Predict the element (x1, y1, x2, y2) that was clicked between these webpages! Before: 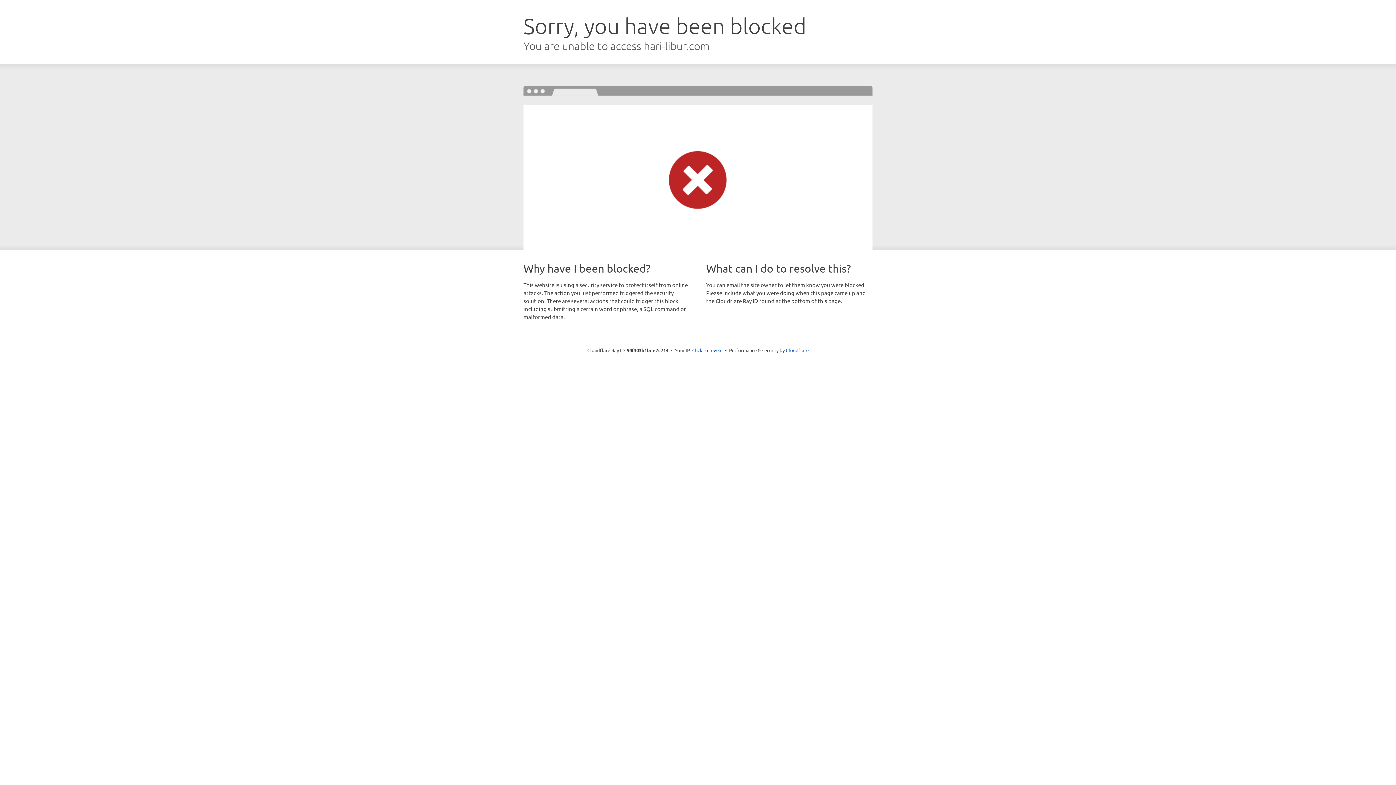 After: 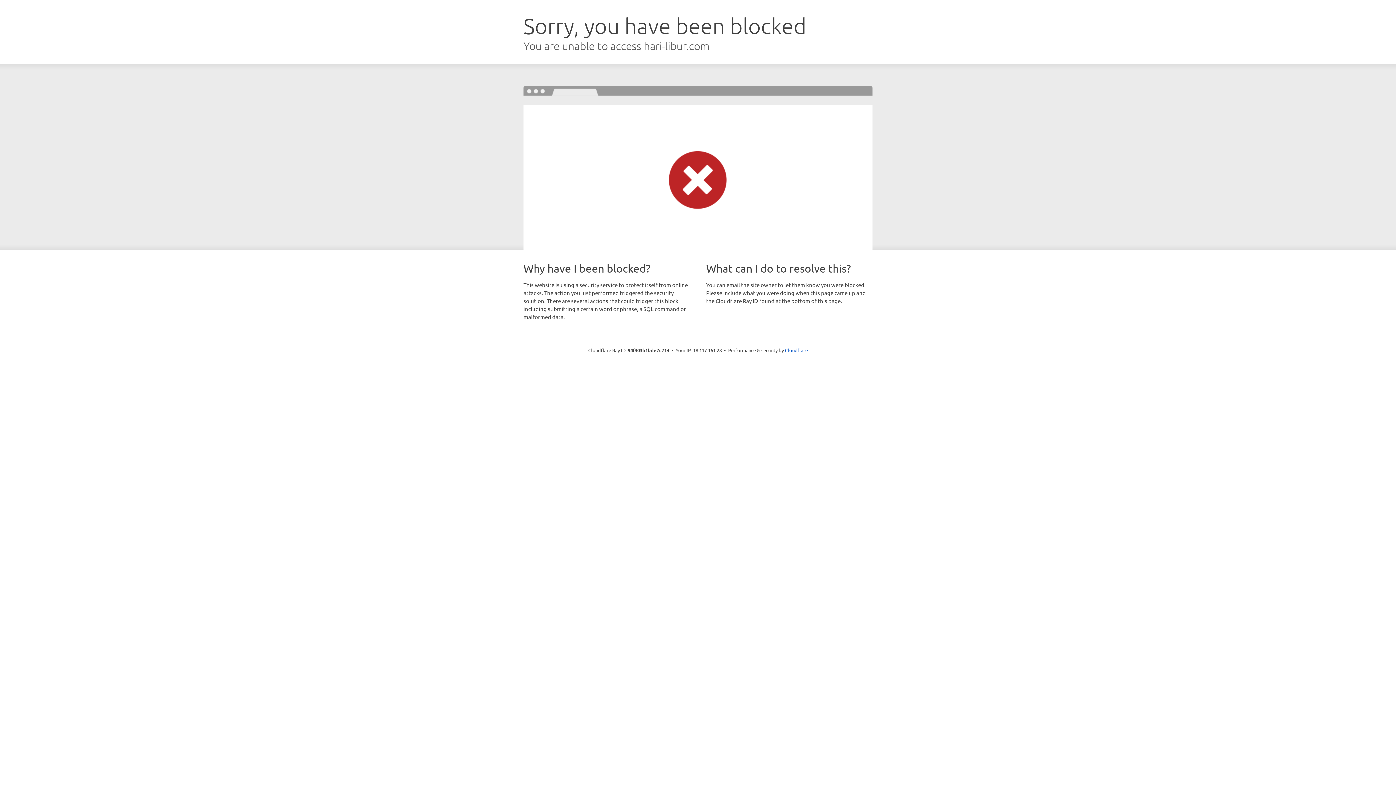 Action: bbox: (692, 346, 722, 353) label: Click to reveal